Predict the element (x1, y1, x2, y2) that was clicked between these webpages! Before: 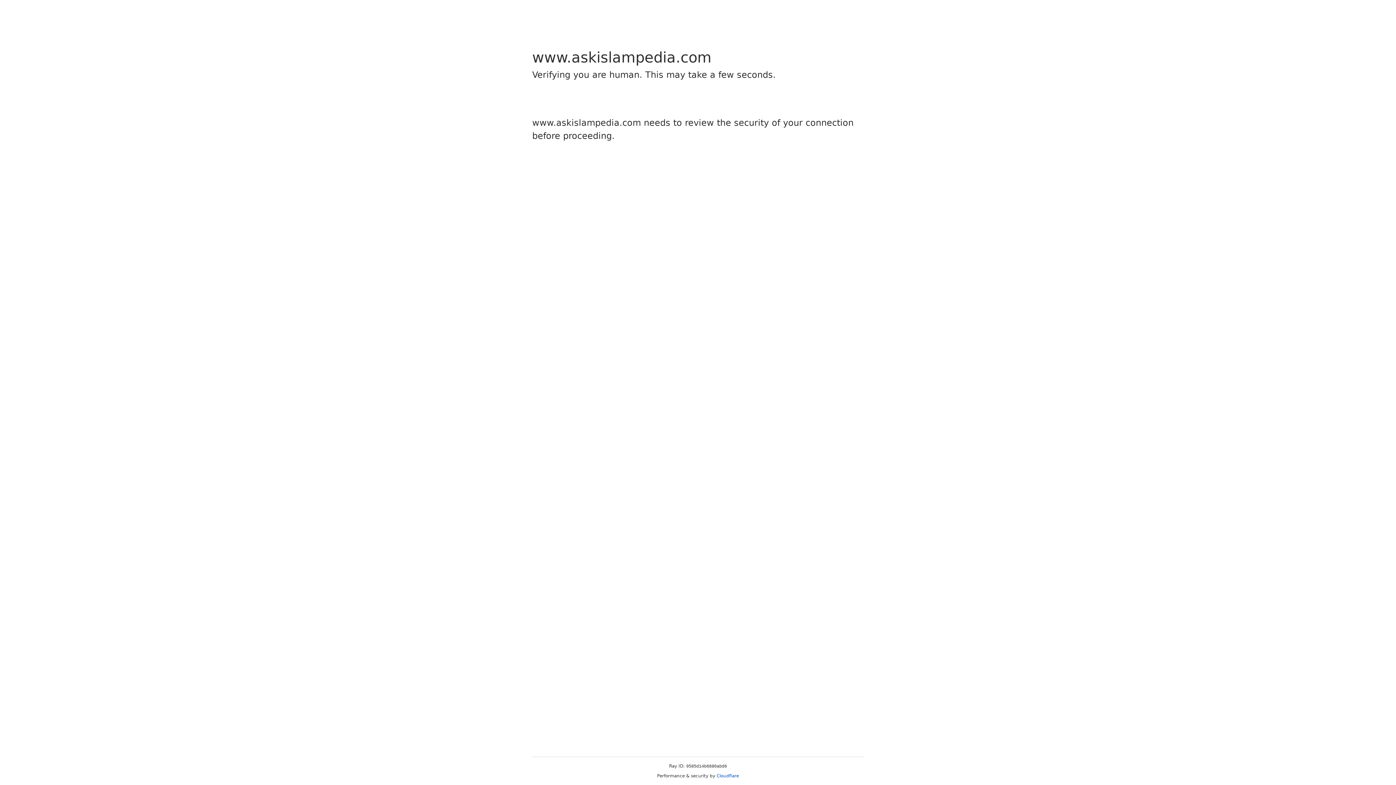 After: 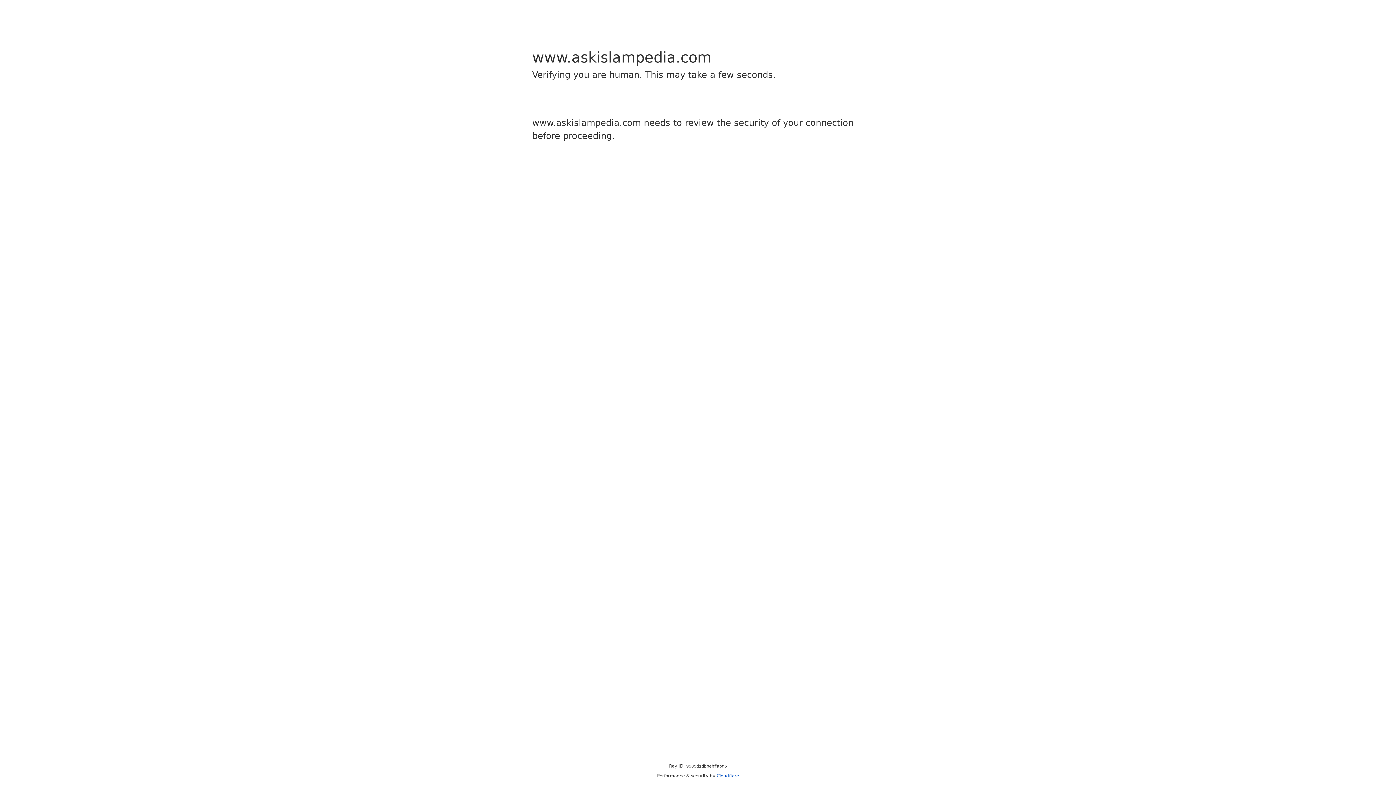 Action: label: Cloudflare bbox: (716, 773, 739, 778)